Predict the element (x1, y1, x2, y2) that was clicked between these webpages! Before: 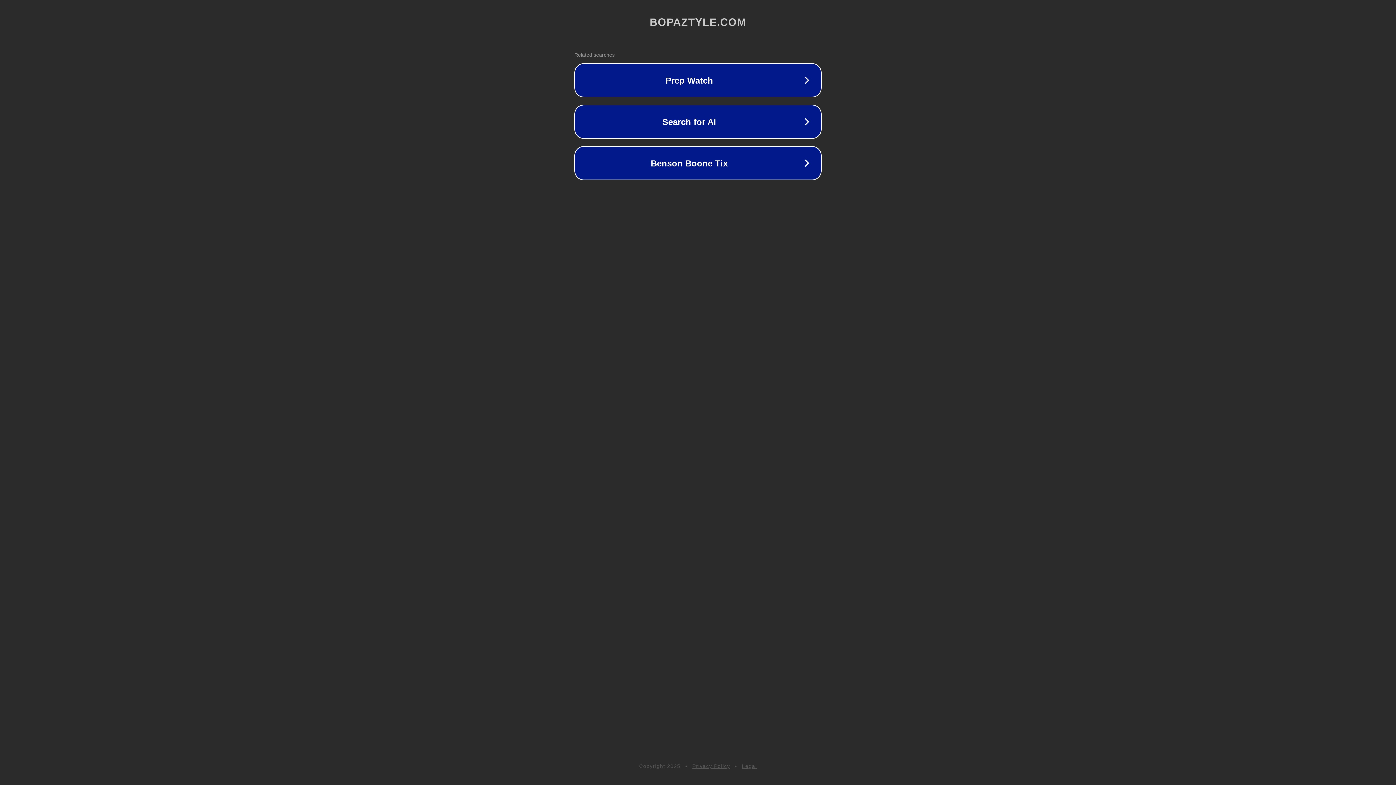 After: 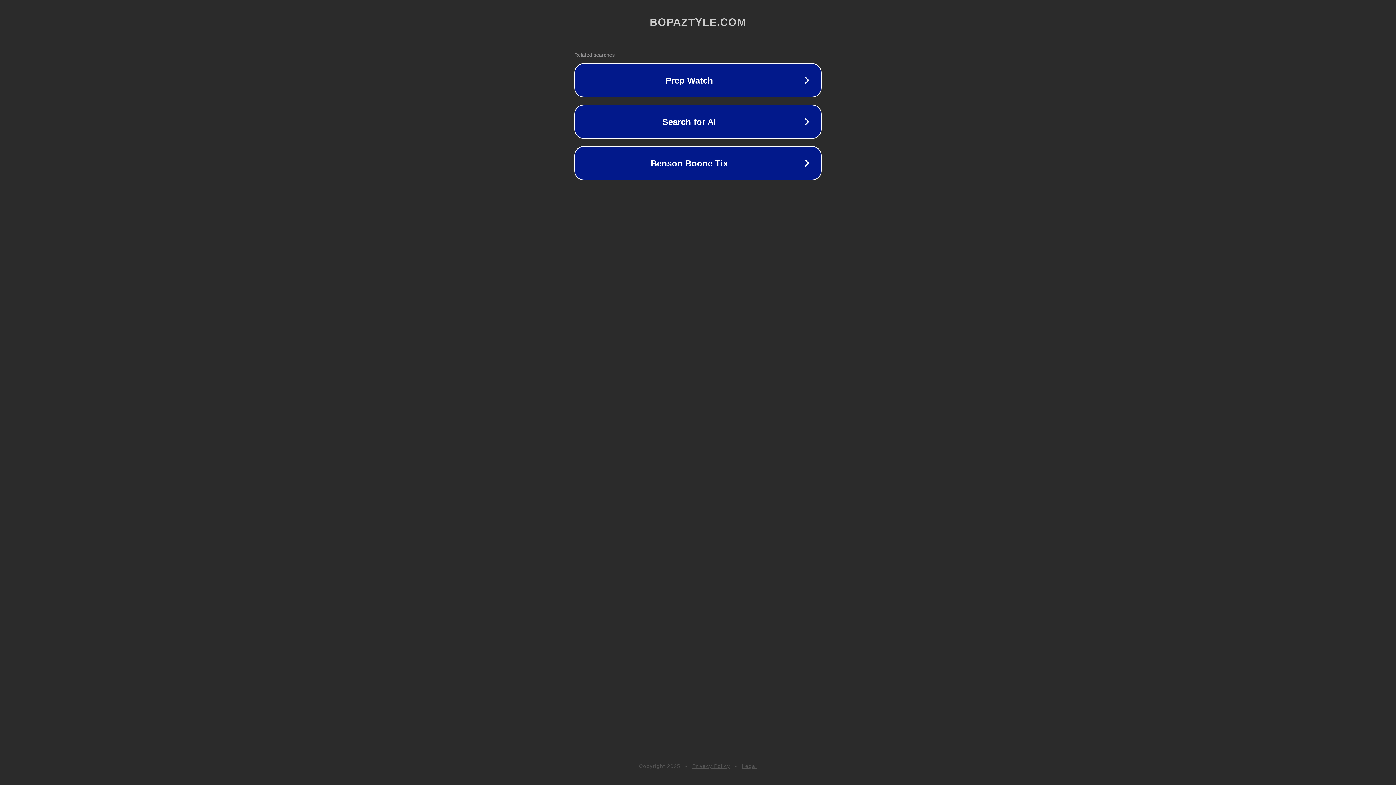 Action: label: Privacy Policy bbox: (692, 763, 730, 769)